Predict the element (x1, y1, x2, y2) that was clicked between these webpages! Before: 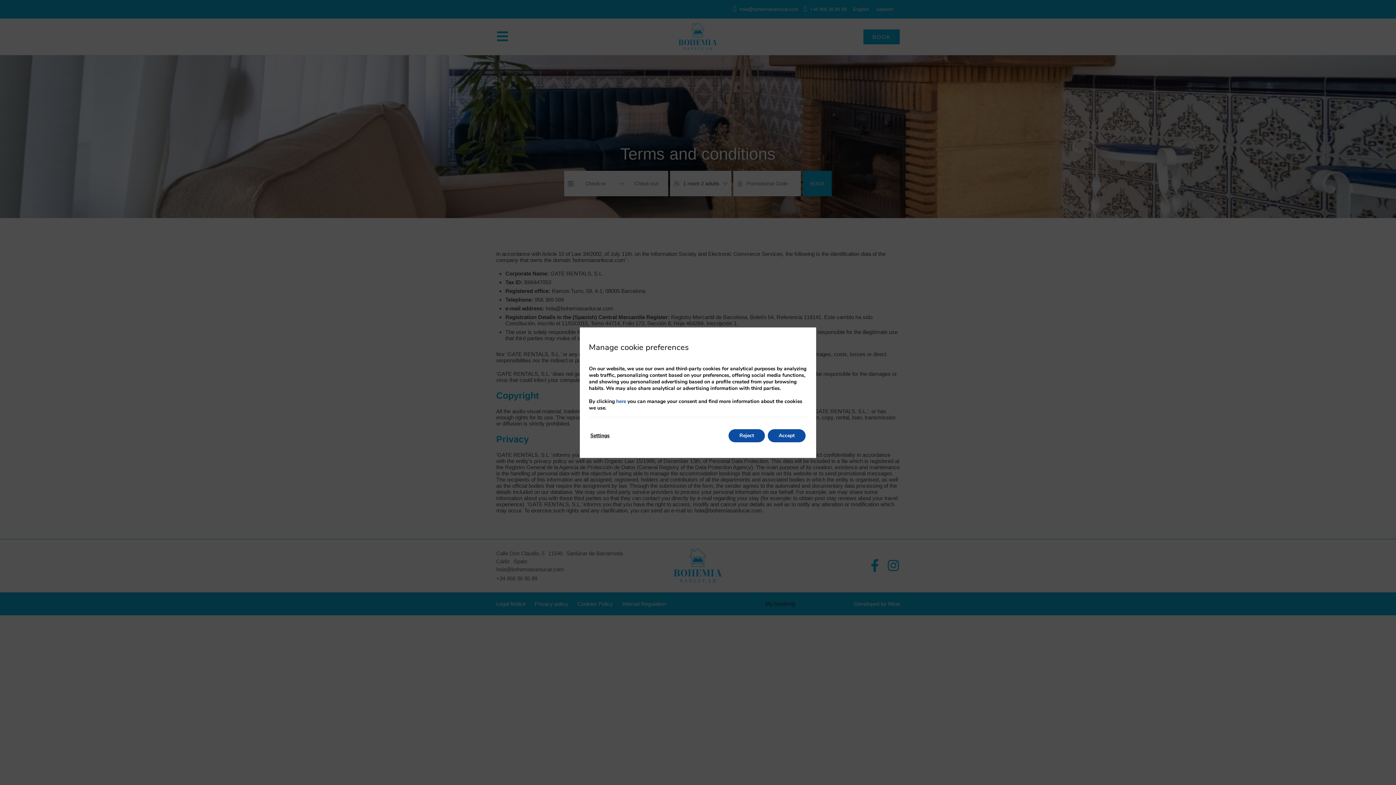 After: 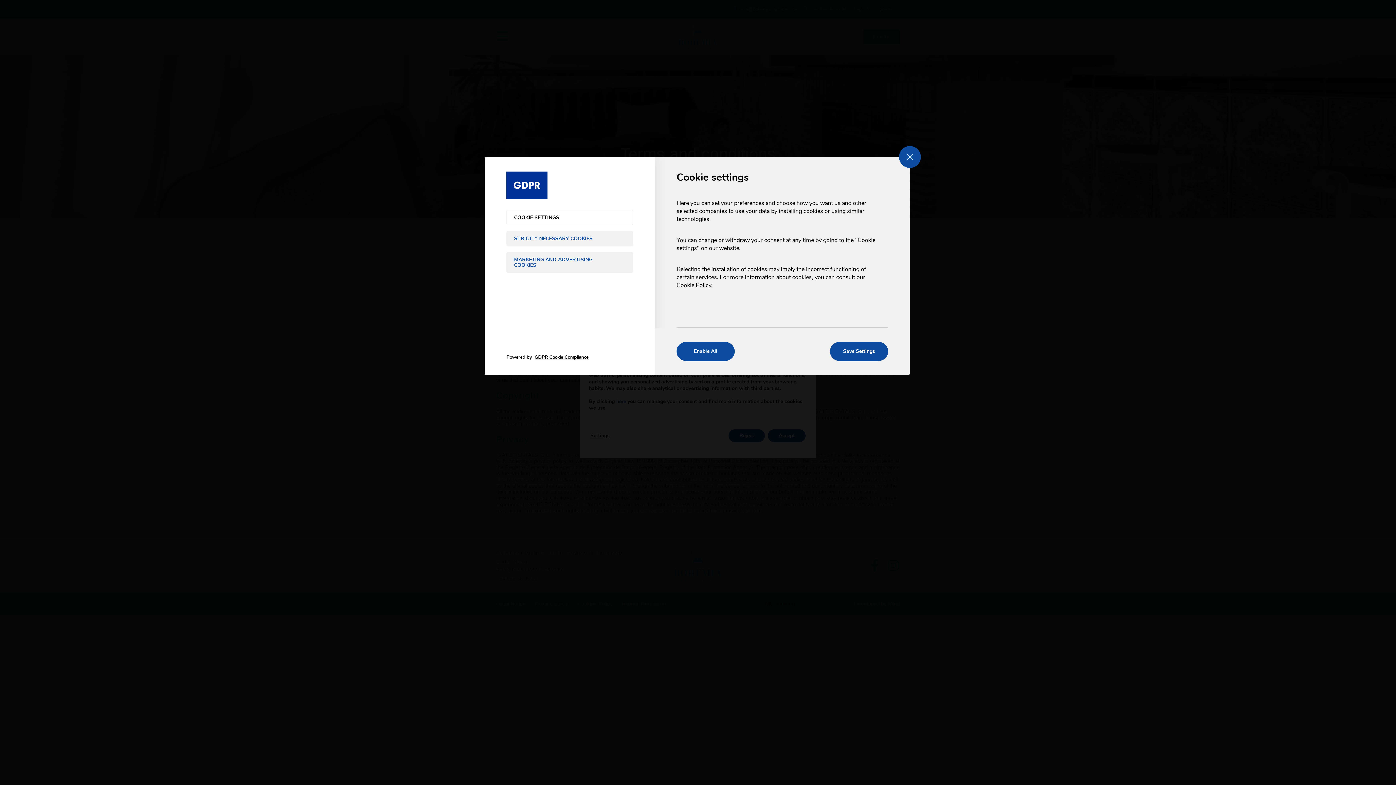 Action: bbox: (590, 429, 609, 442) label: Settings